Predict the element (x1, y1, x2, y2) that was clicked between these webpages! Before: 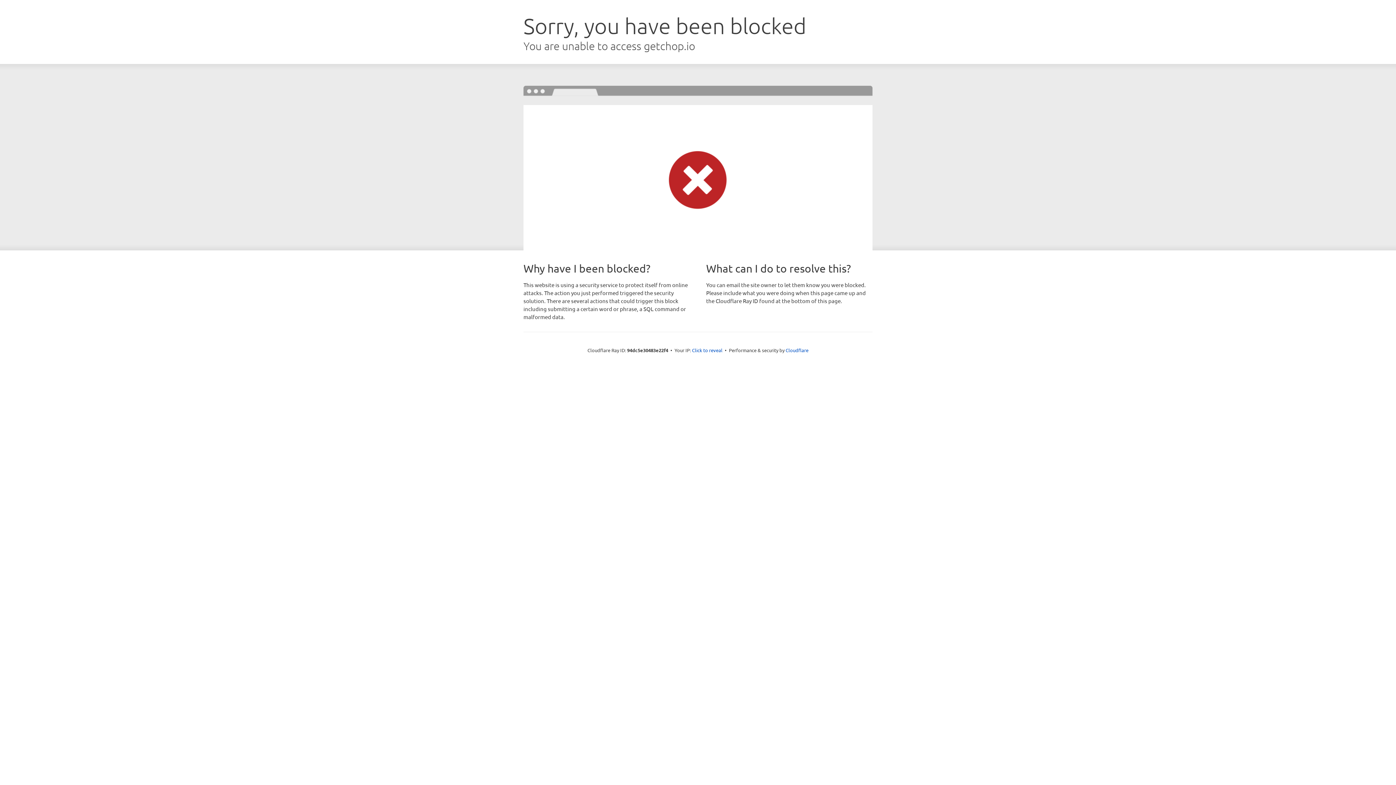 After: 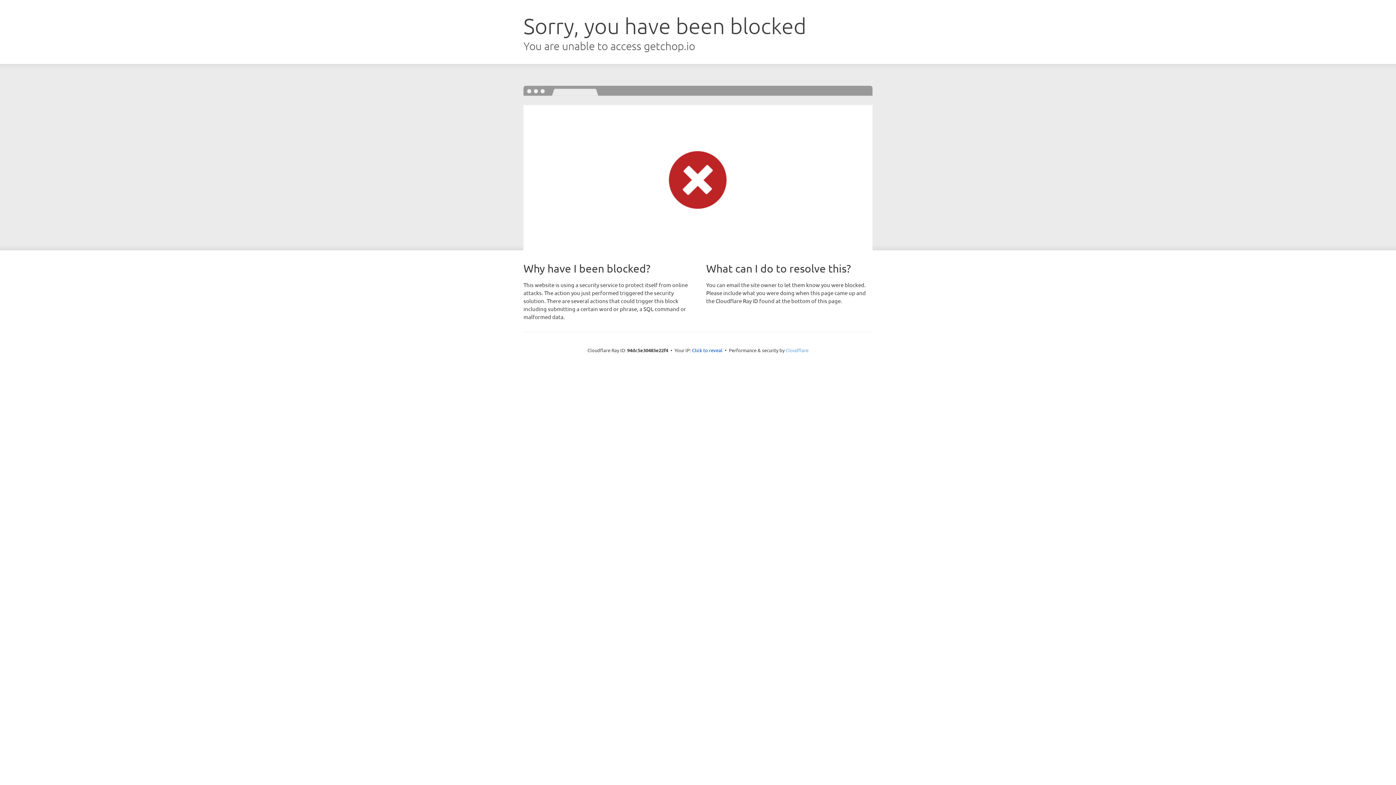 Action: bbox: (785, 347, 808, 353) label: Cloudflare